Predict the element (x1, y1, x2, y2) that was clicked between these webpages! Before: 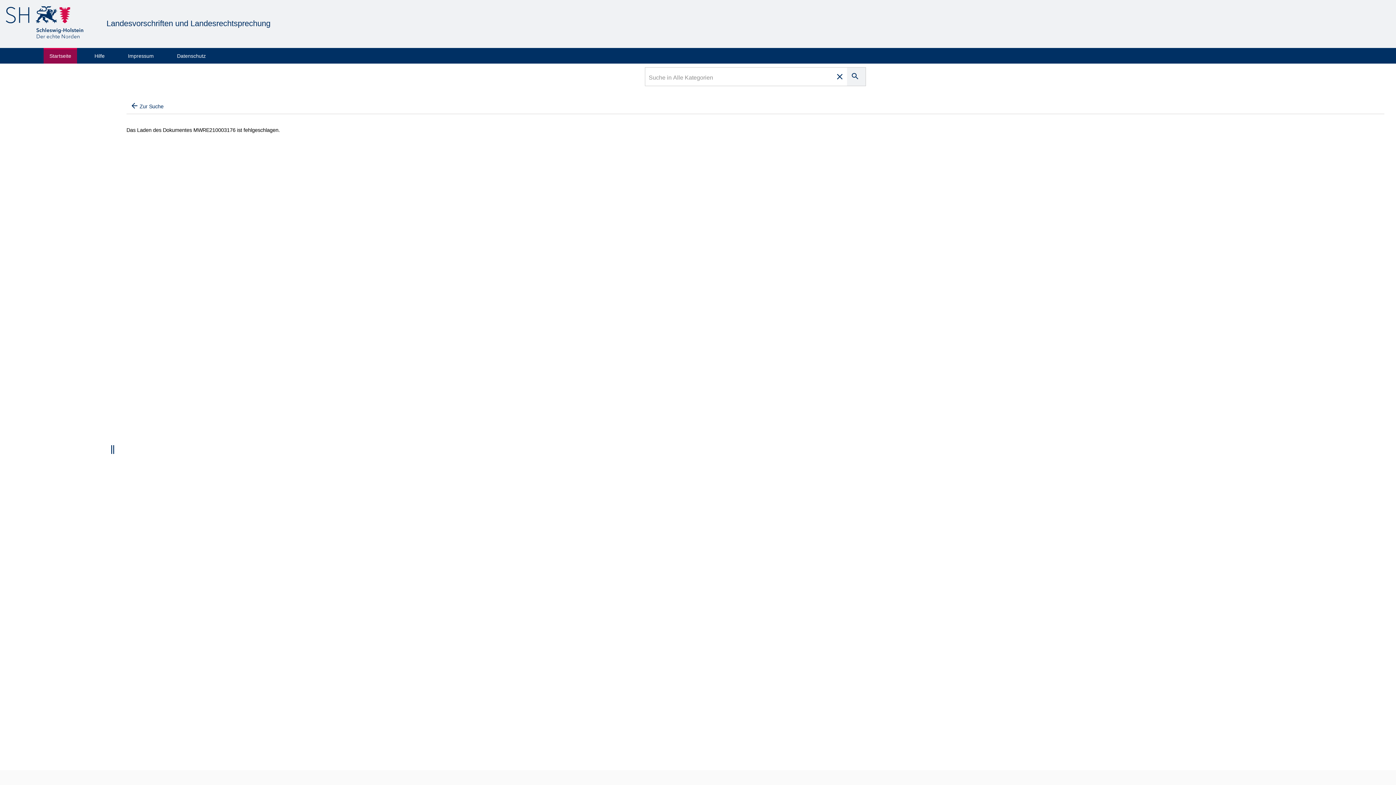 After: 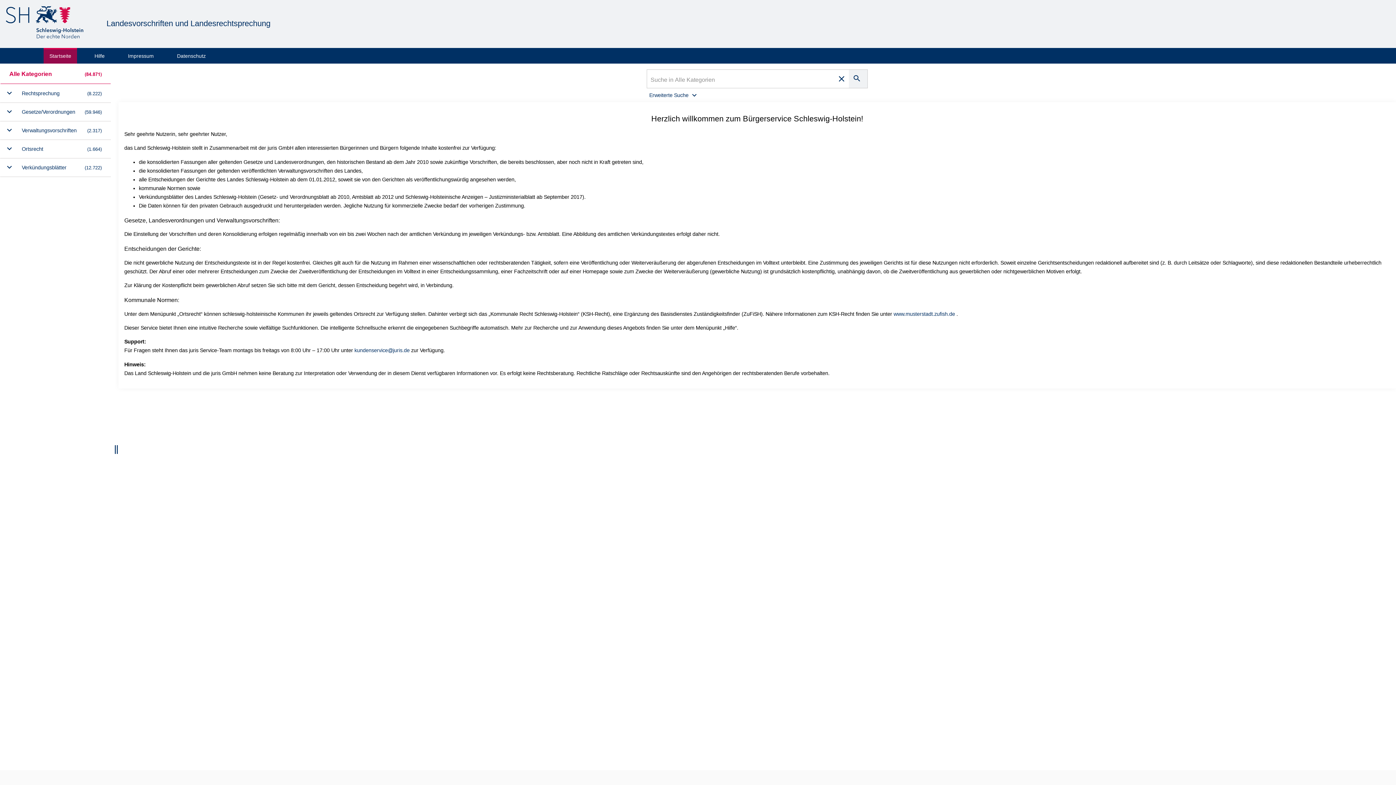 Action: label: Zur Suche bbox: (126, 97, 166, 113)